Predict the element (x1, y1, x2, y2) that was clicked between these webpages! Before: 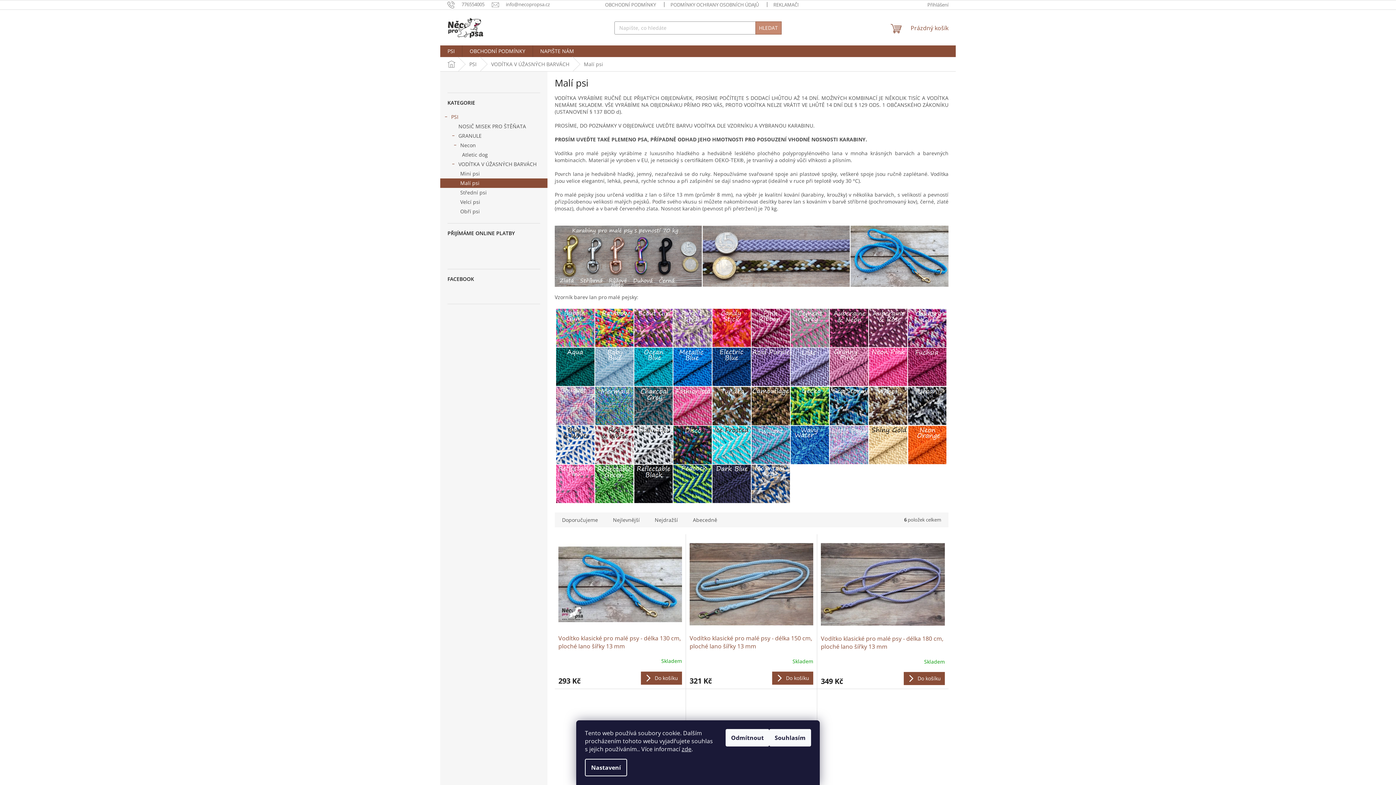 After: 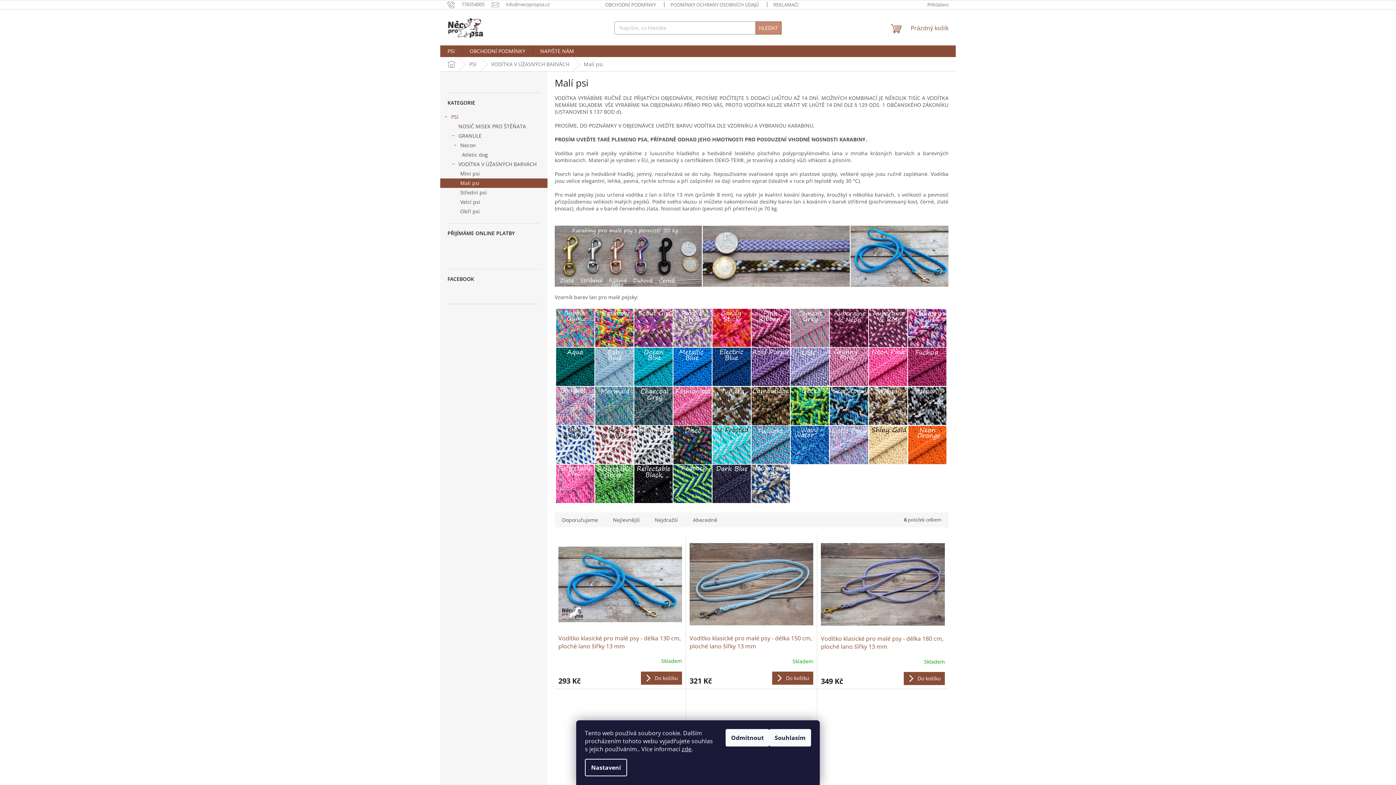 Action: bbox: (440, 178, 547, 188) label: Malí psi